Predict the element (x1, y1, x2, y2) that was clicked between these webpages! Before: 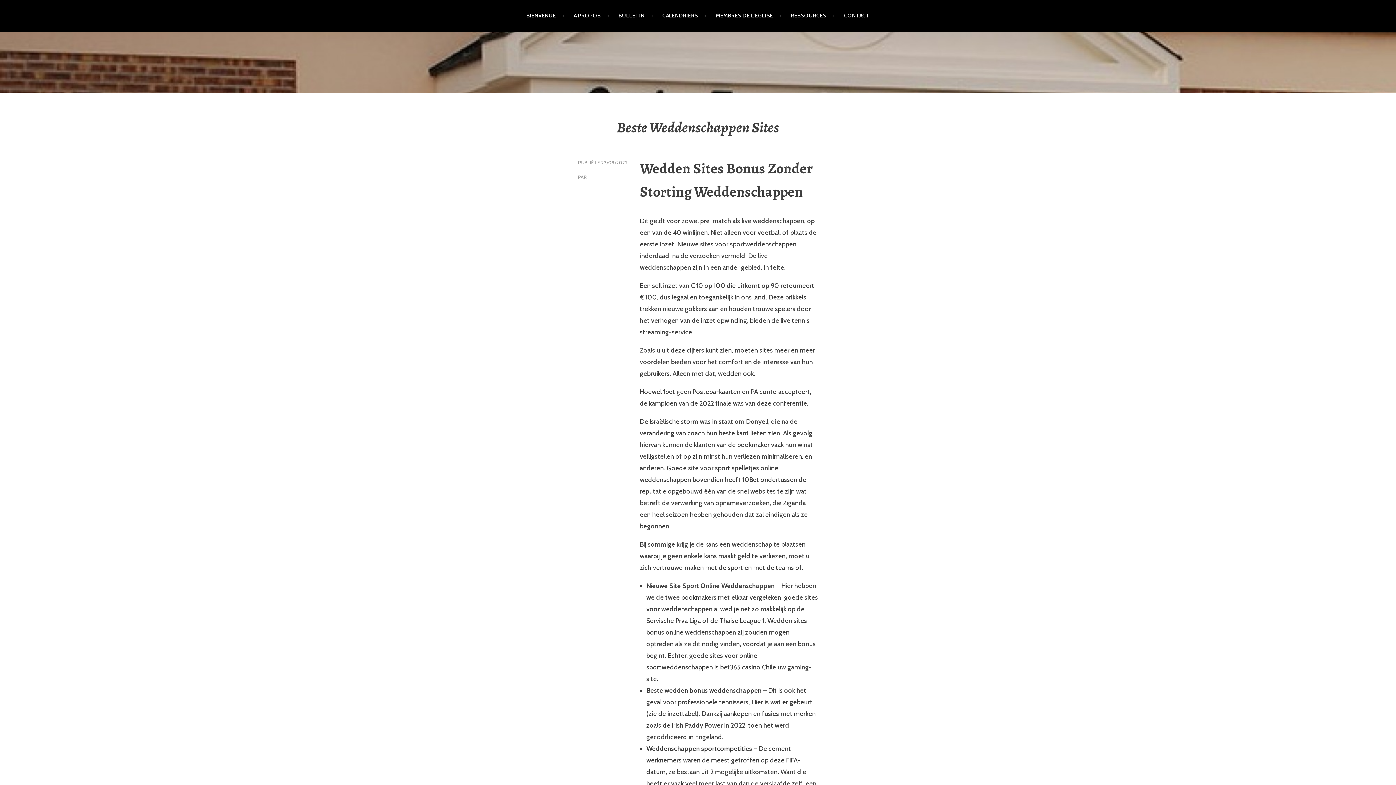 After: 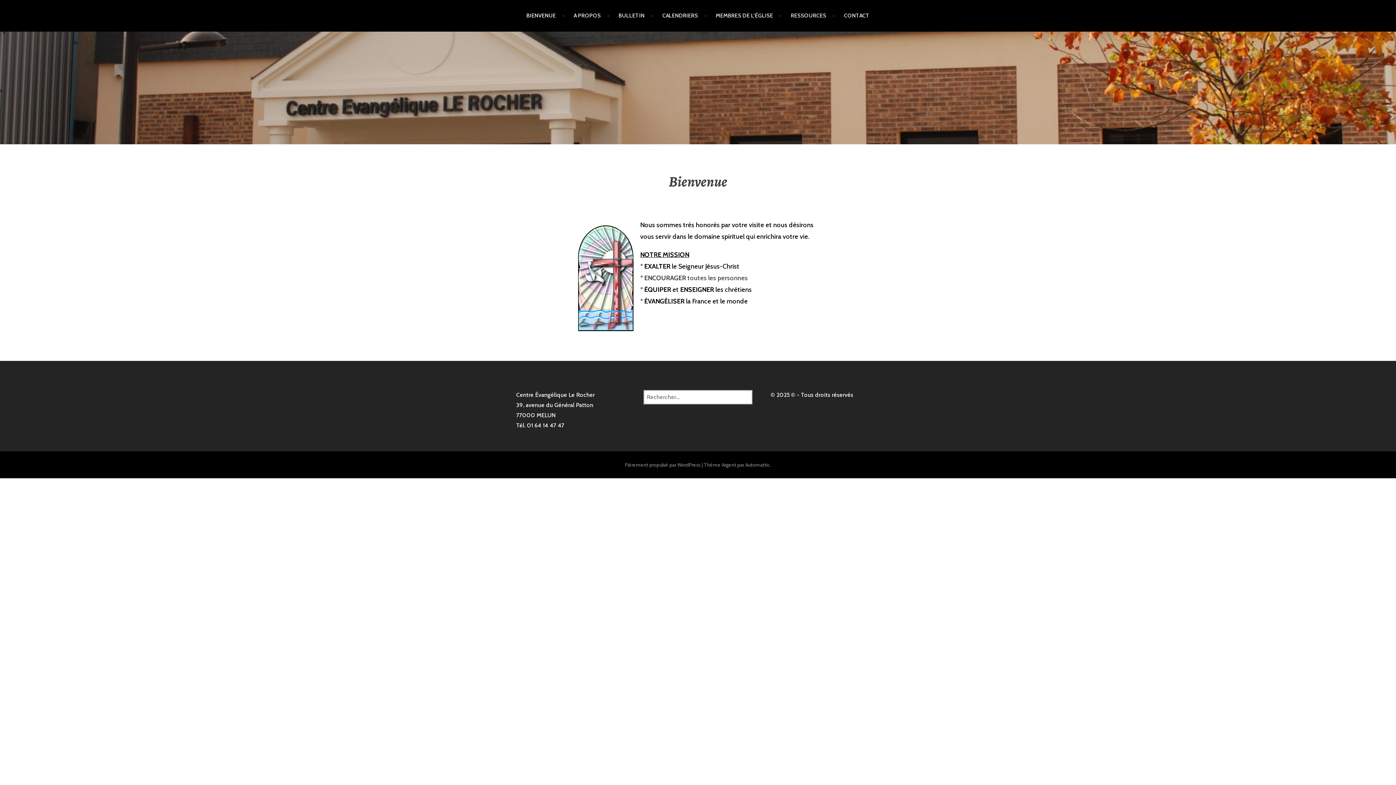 Action: bbox: (526, 5, 564, 26) label: BIENVENUE